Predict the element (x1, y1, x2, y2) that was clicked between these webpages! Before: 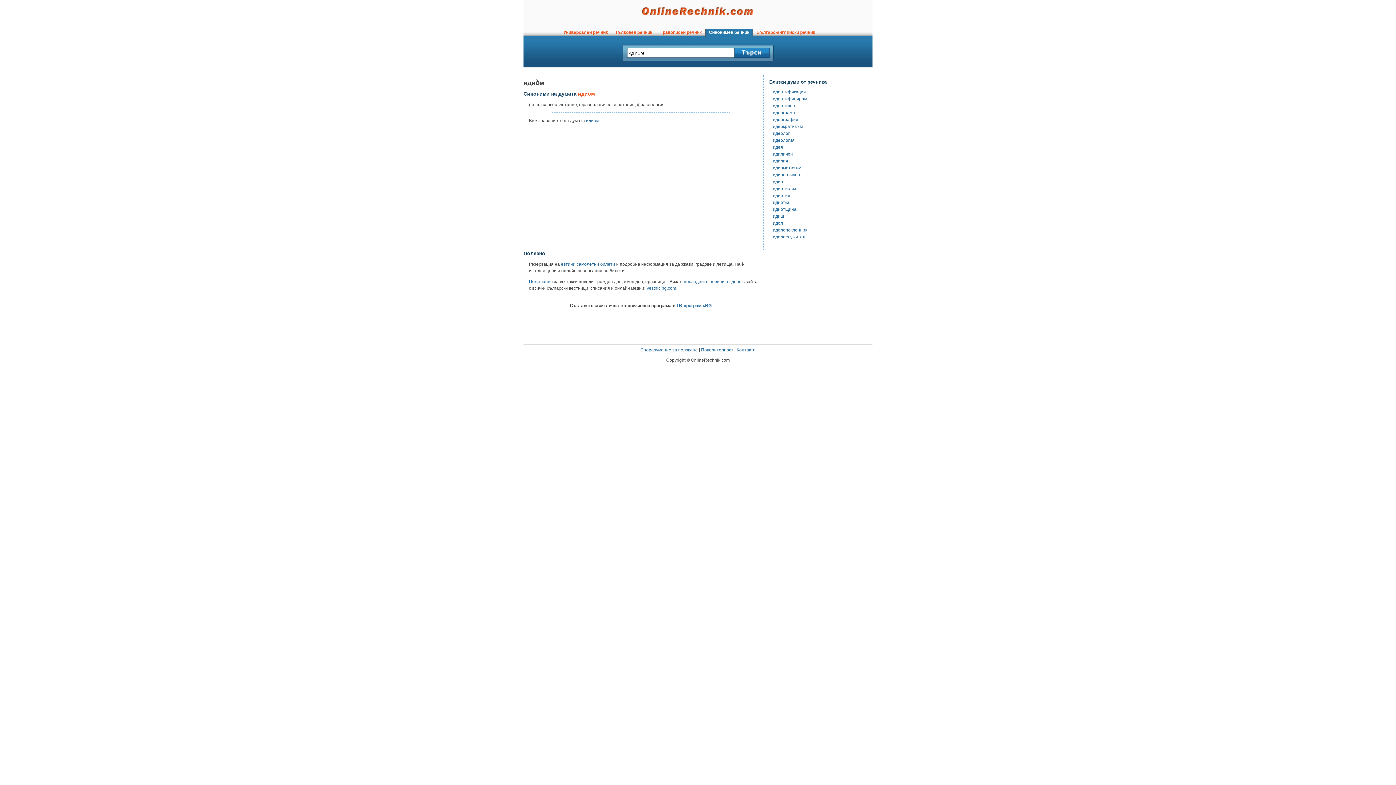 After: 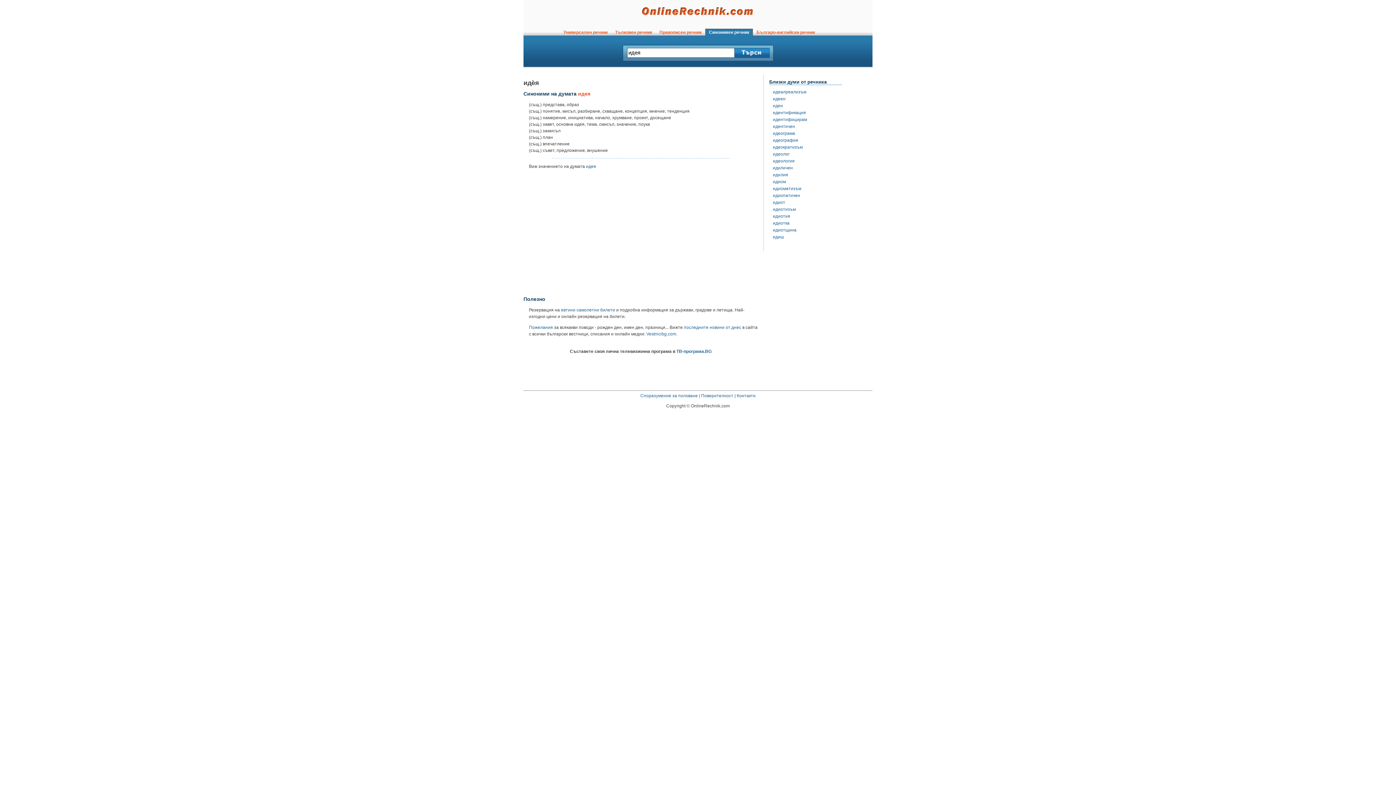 Action: label: идея bbox: (773, 144, 783, 149)